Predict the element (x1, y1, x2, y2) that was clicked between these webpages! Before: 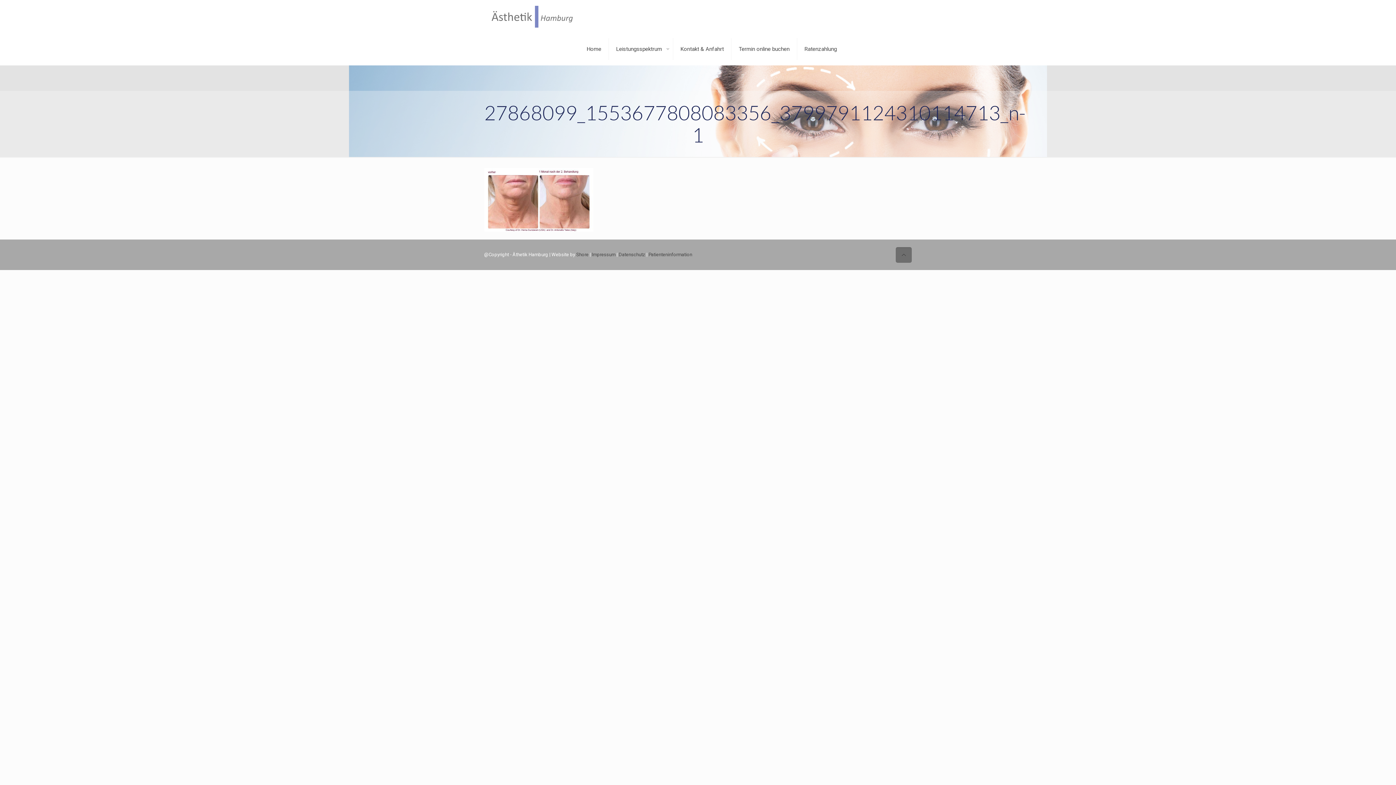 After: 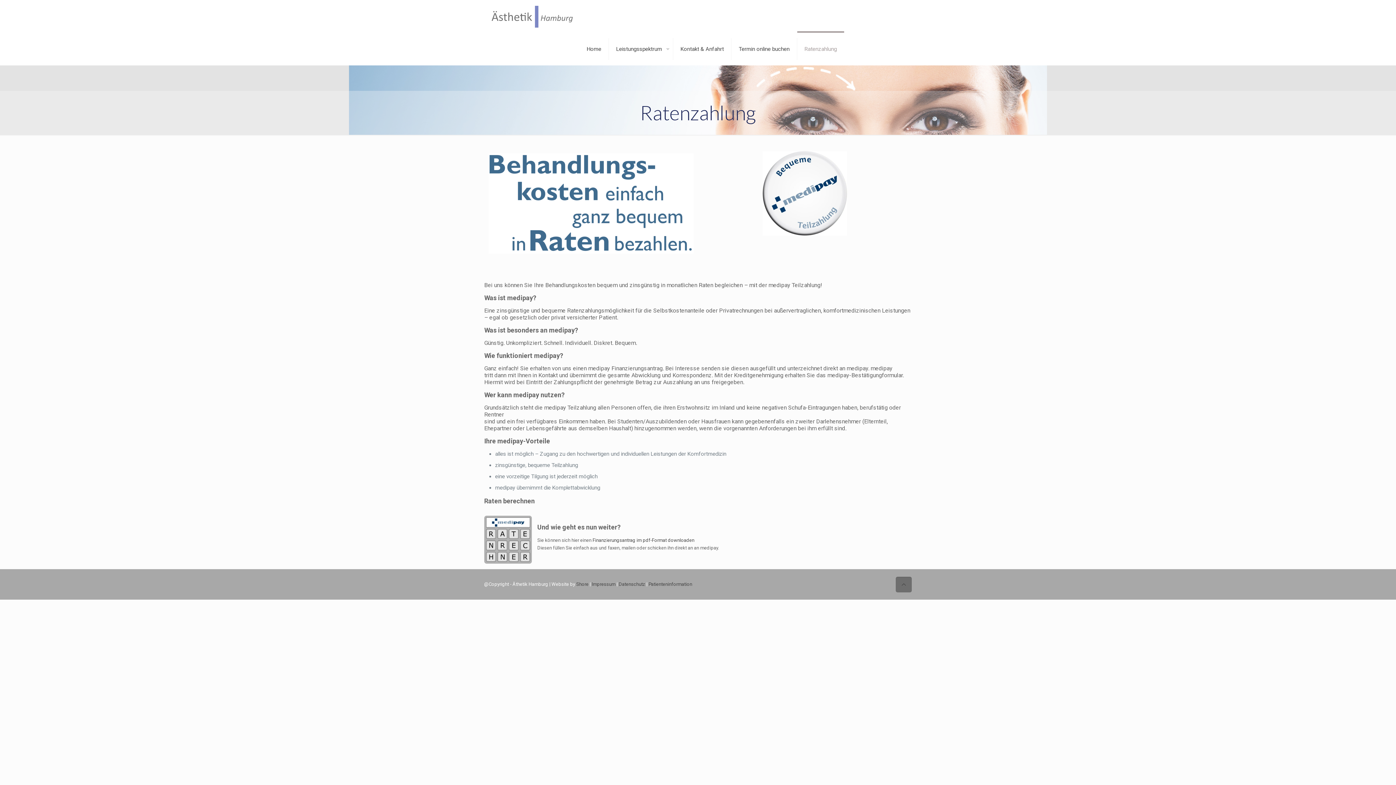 Action: label: Ratenzahlung bbox: (797, 32, 844, 65)